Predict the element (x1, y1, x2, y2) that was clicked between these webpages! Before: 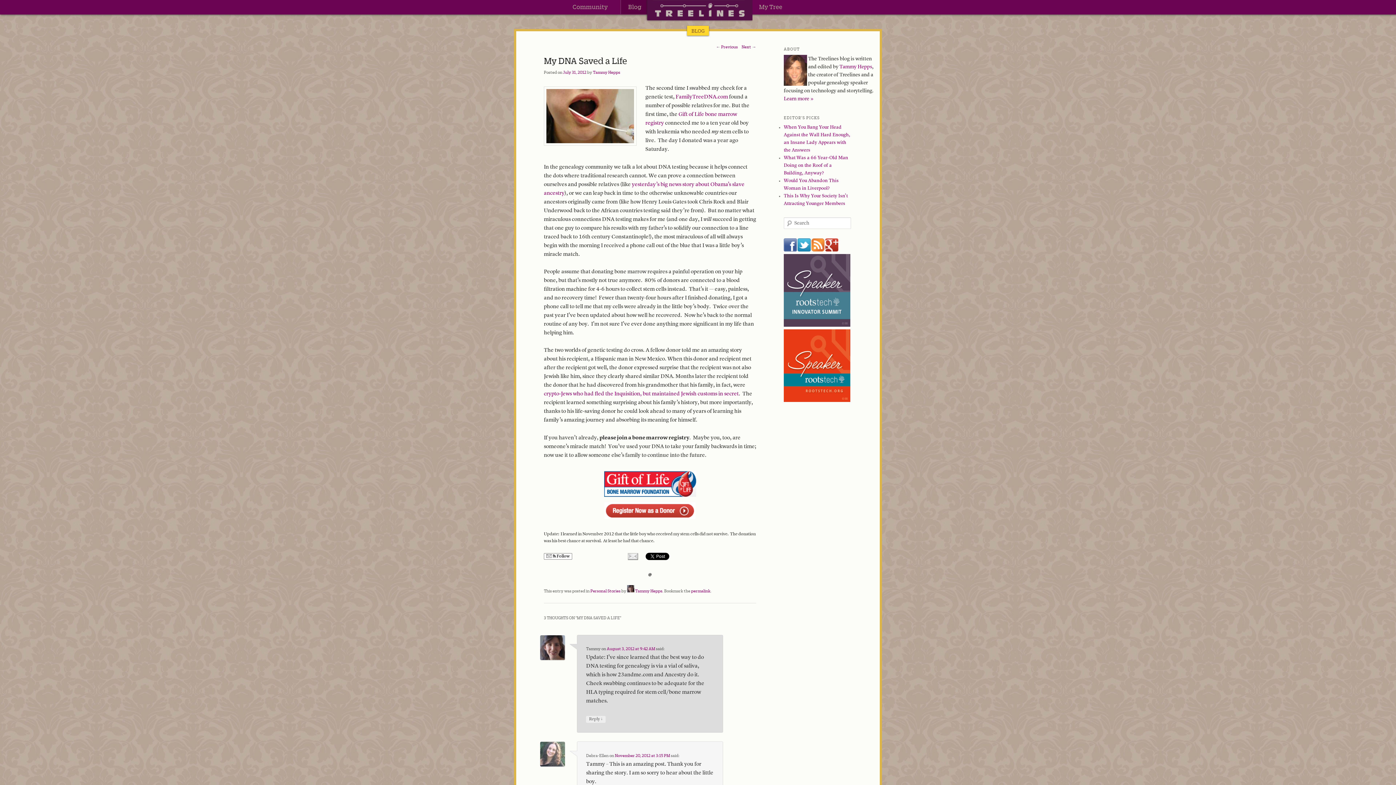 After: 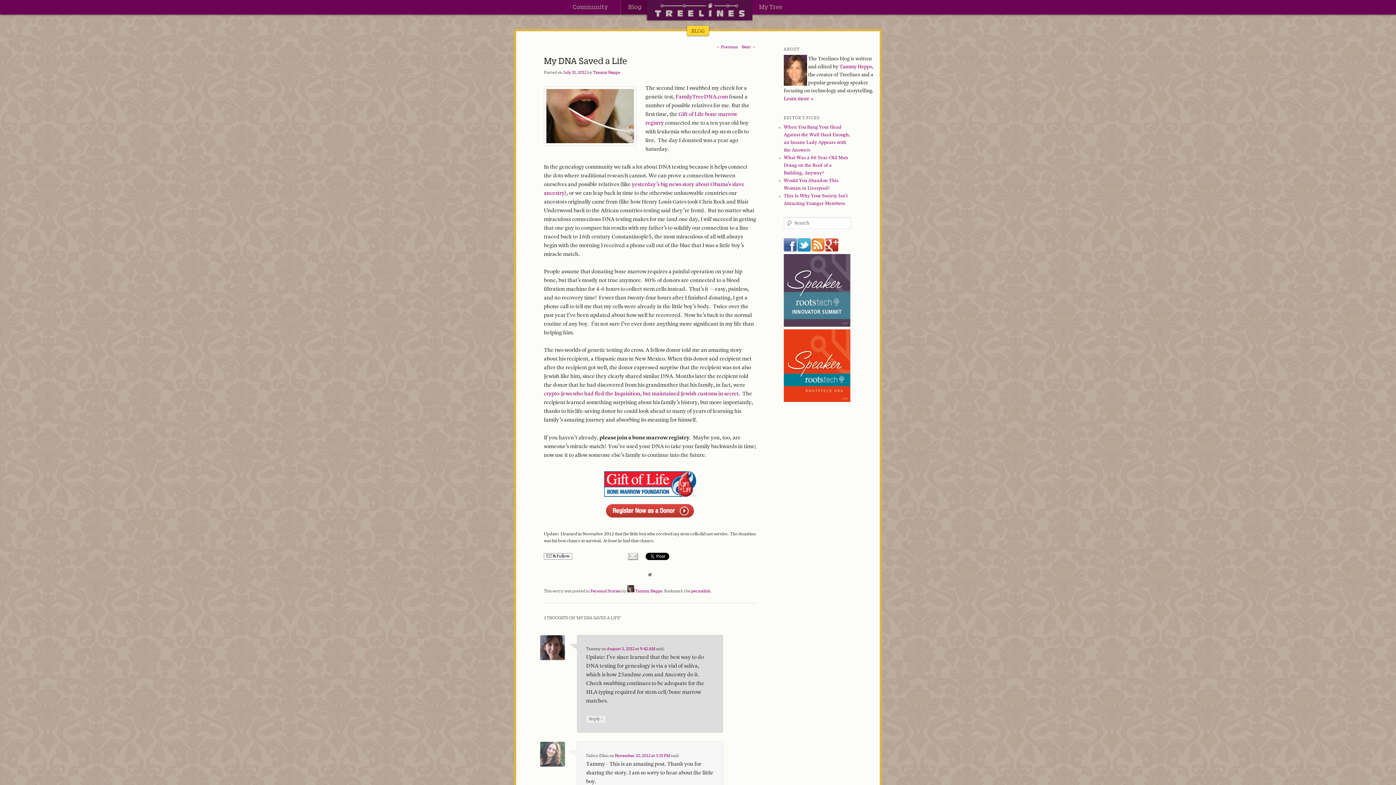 Action: bbox: (563, 70, 586, 74) label: July 31, 2012